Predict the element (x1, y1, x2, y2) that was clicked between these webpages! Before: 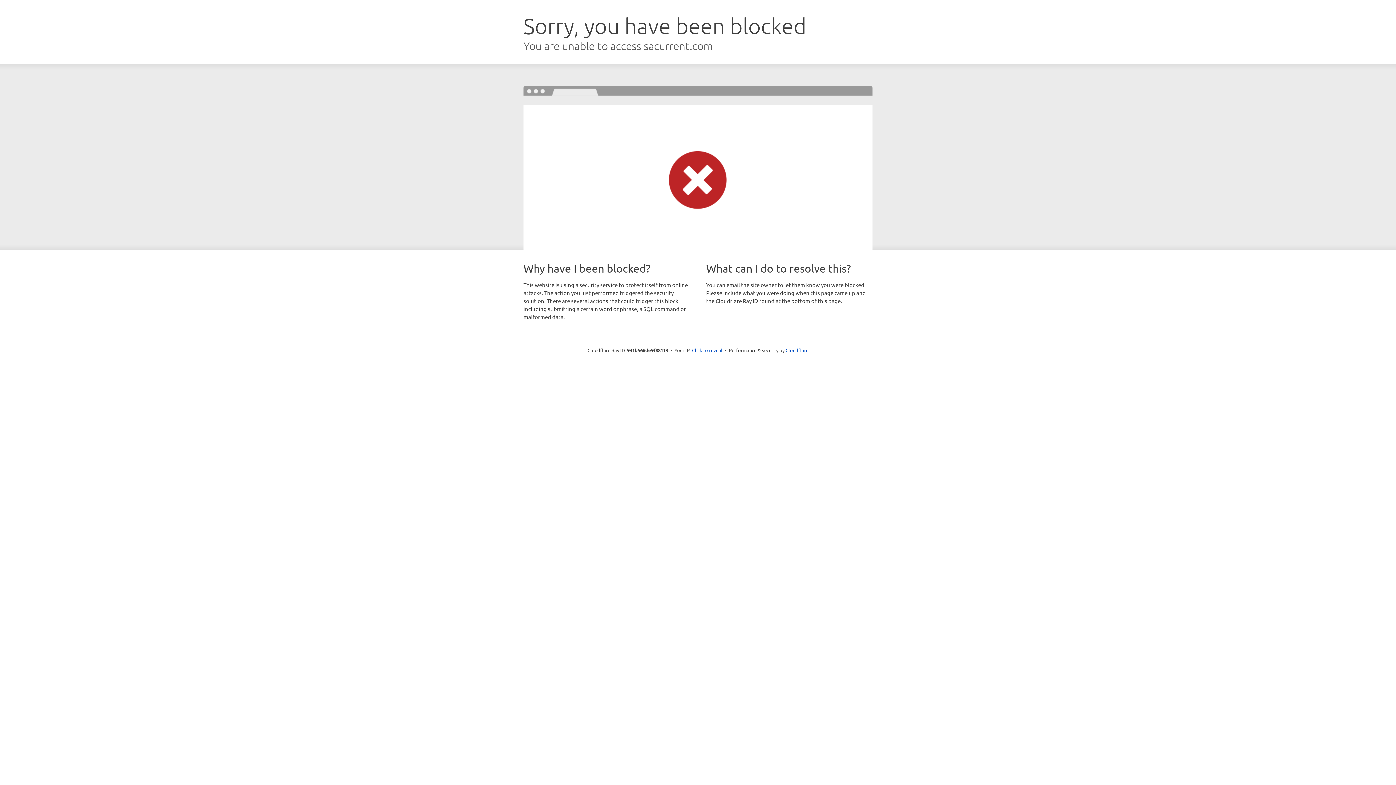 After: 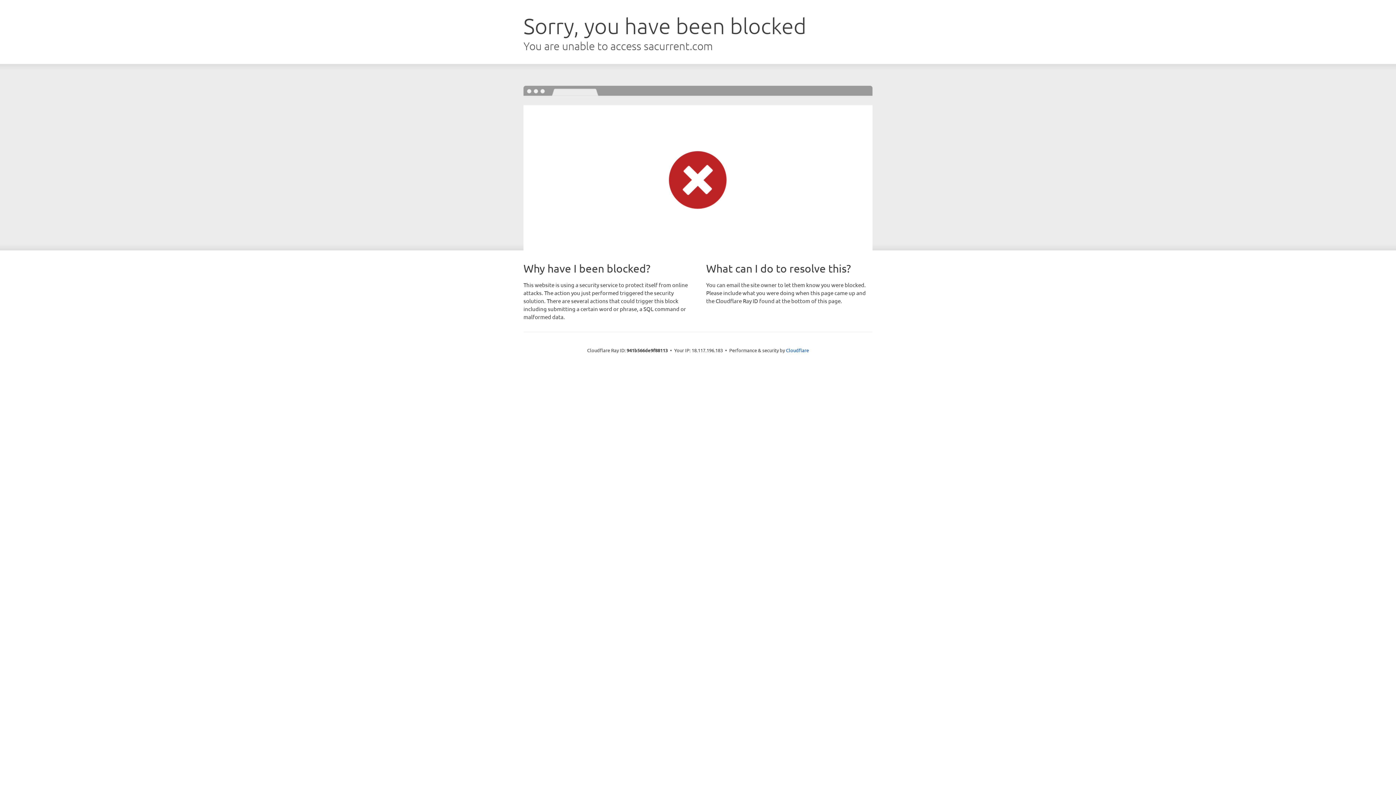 Action: label: Click to reveal bbox: (692, 346, 722, 353)